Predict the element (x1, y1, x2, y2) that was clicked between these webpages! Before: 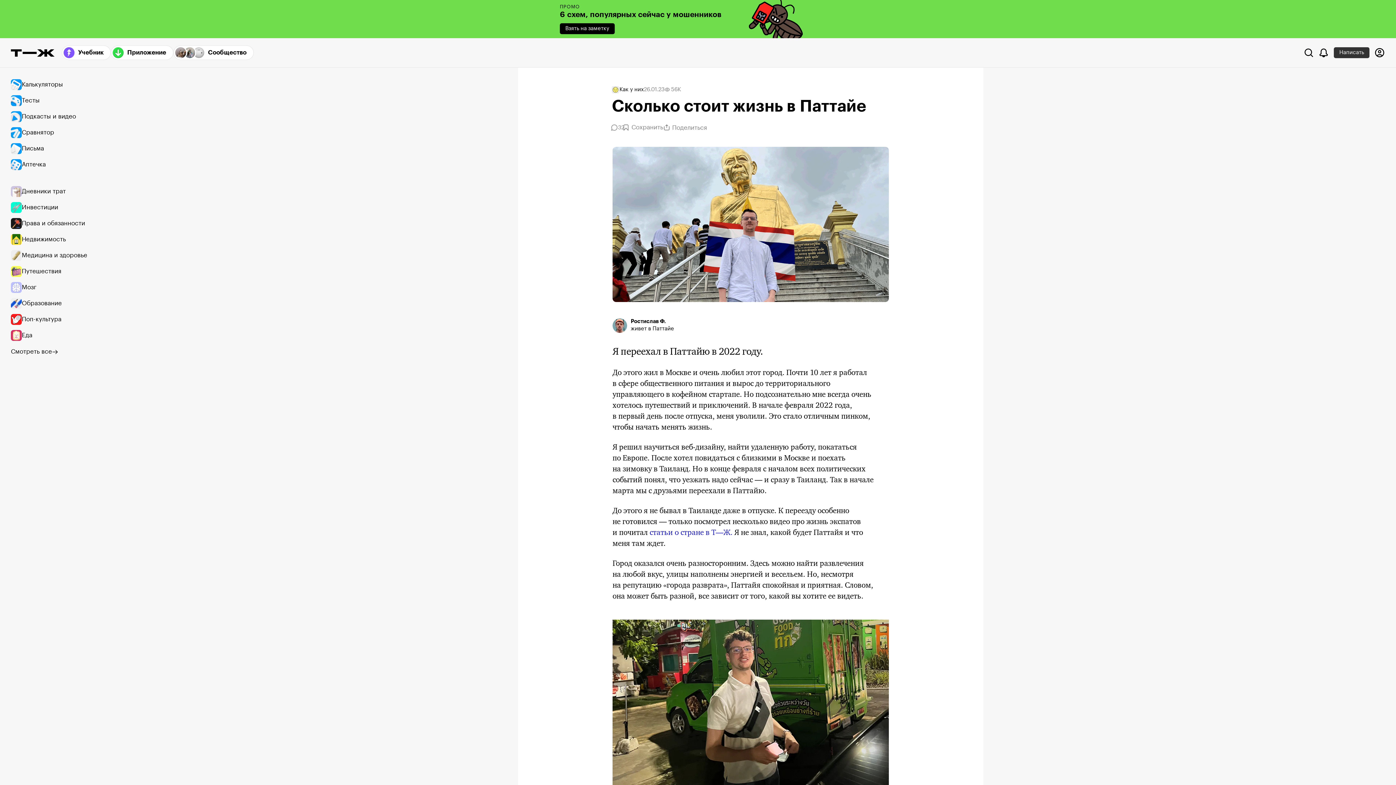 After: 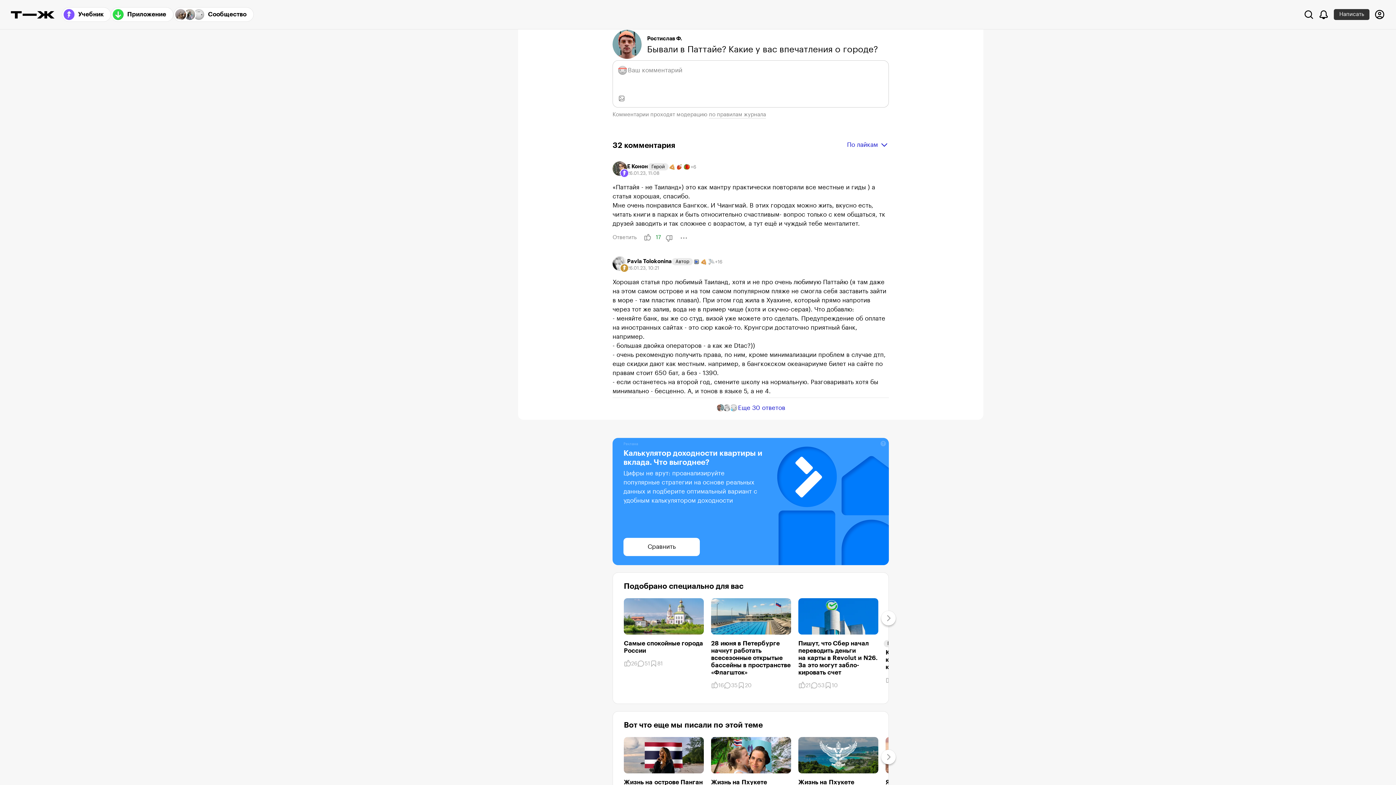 Action: bbox: (612, 124, 622, 131) label: 32